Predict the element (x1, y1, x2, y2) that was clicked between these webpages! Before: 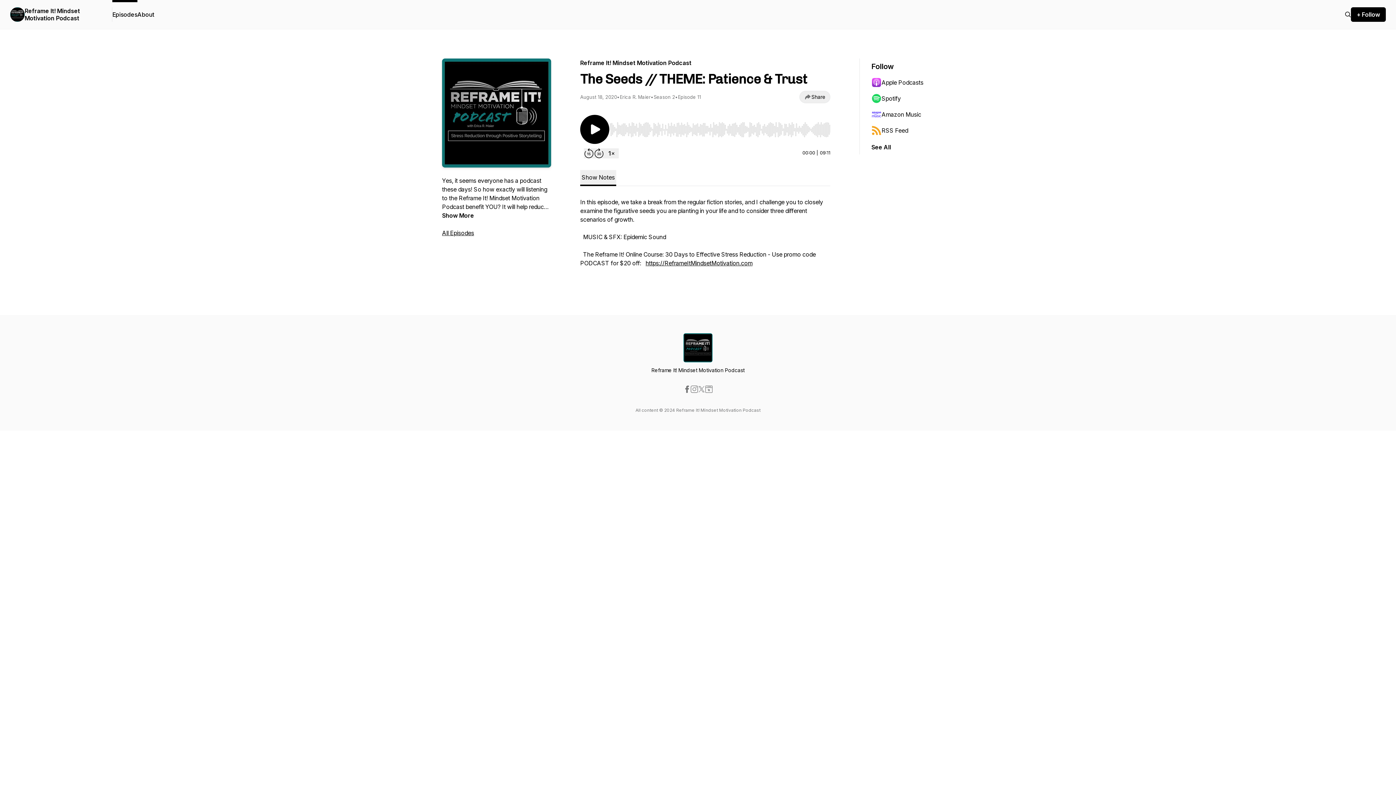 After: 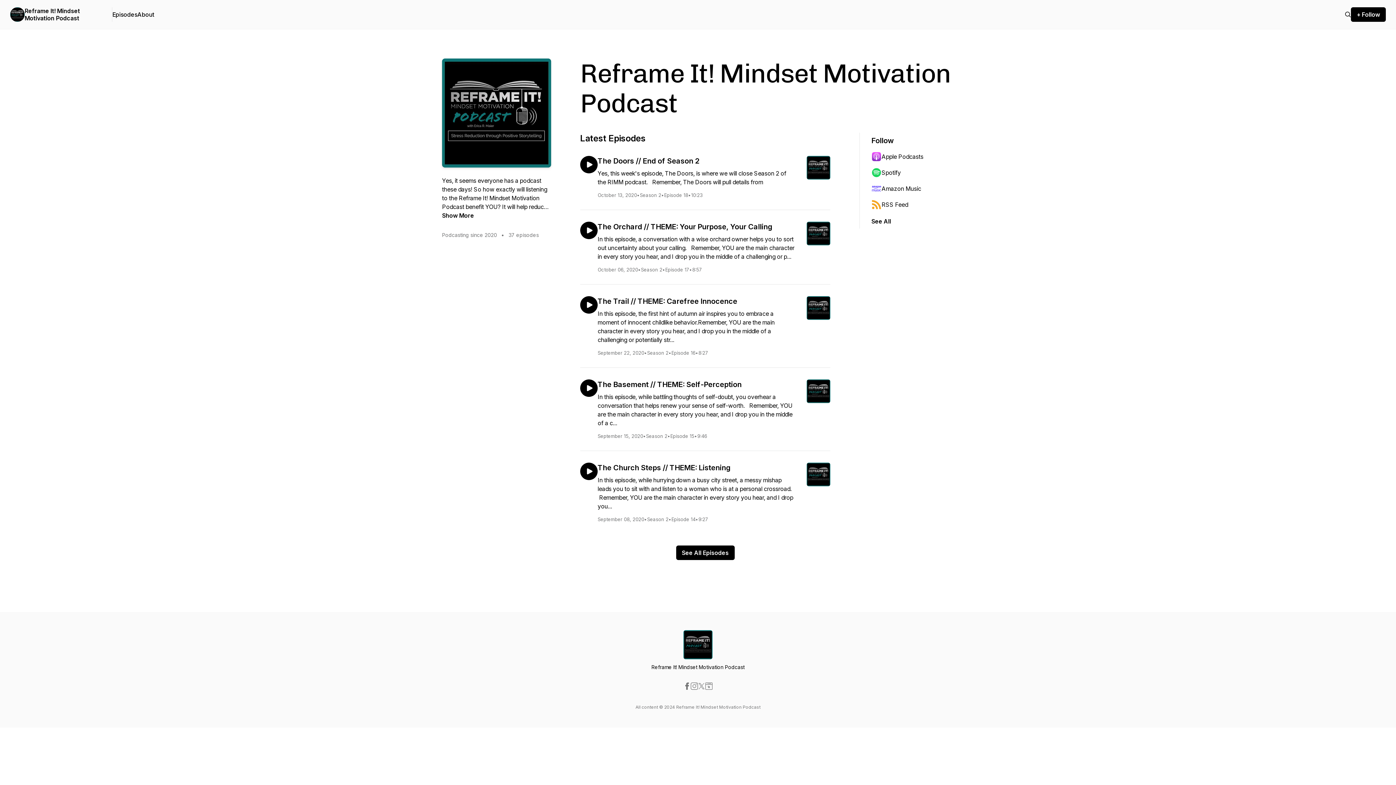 Action: bbox: (10, 7, 24, 21)